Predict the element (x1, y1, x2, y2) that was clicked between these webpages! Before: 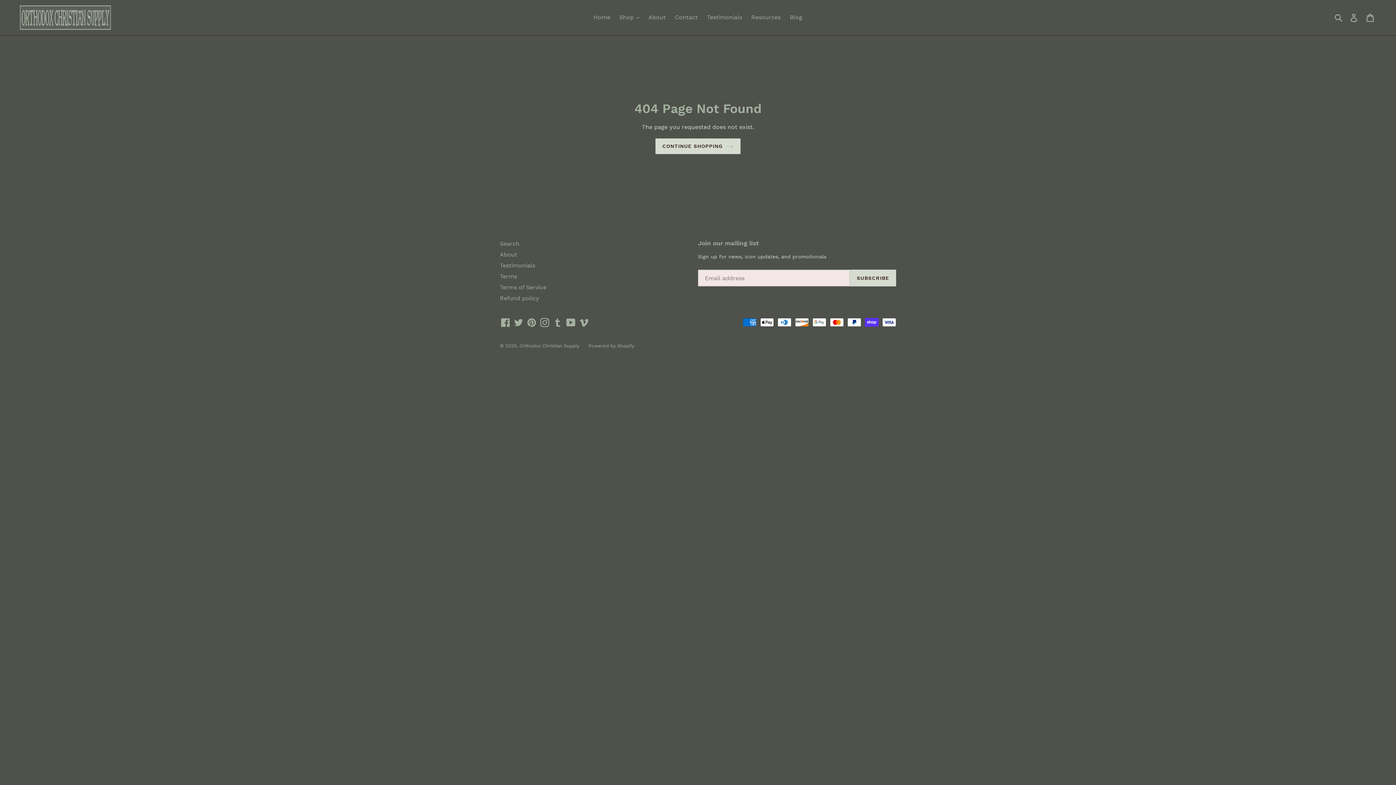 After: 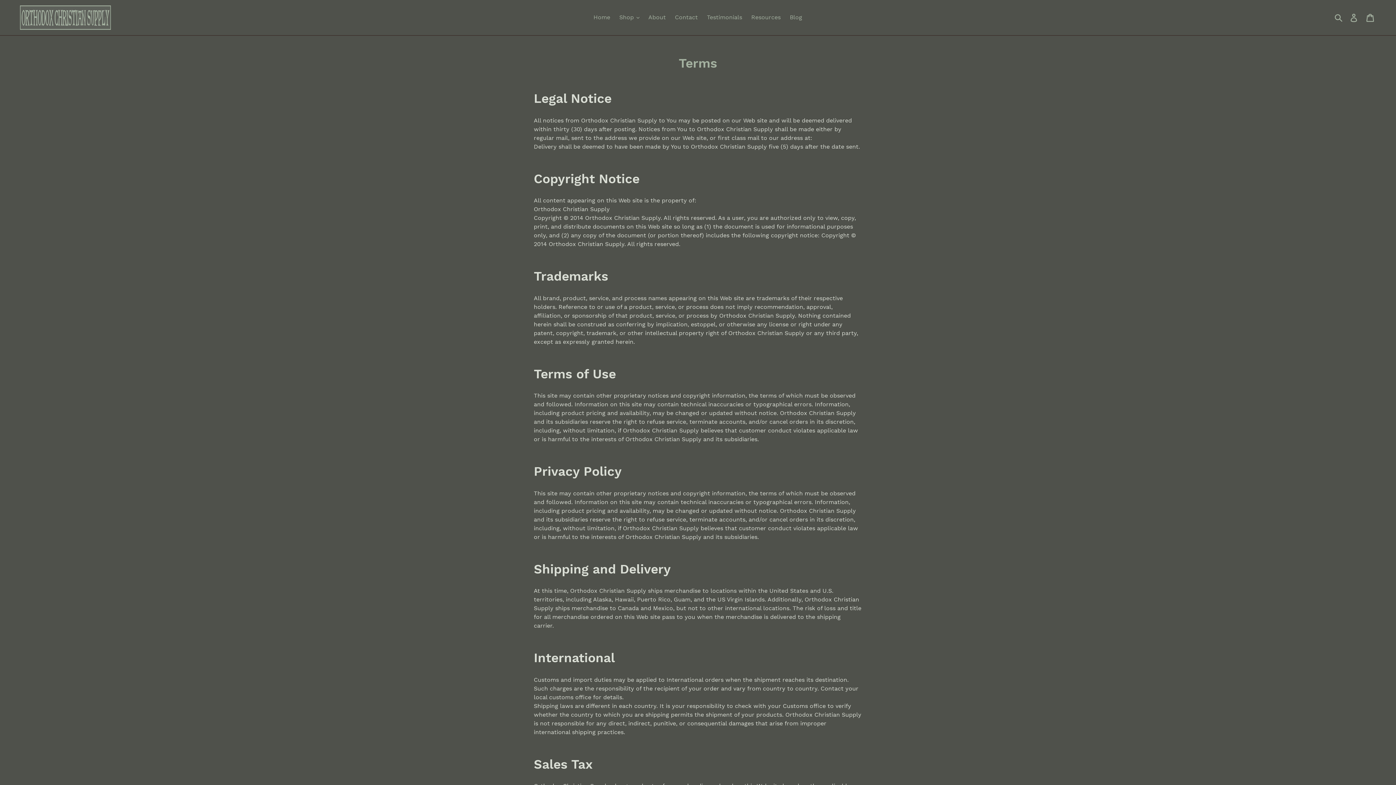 Action: label: Terms bbox: (500, 273, 517, 279)